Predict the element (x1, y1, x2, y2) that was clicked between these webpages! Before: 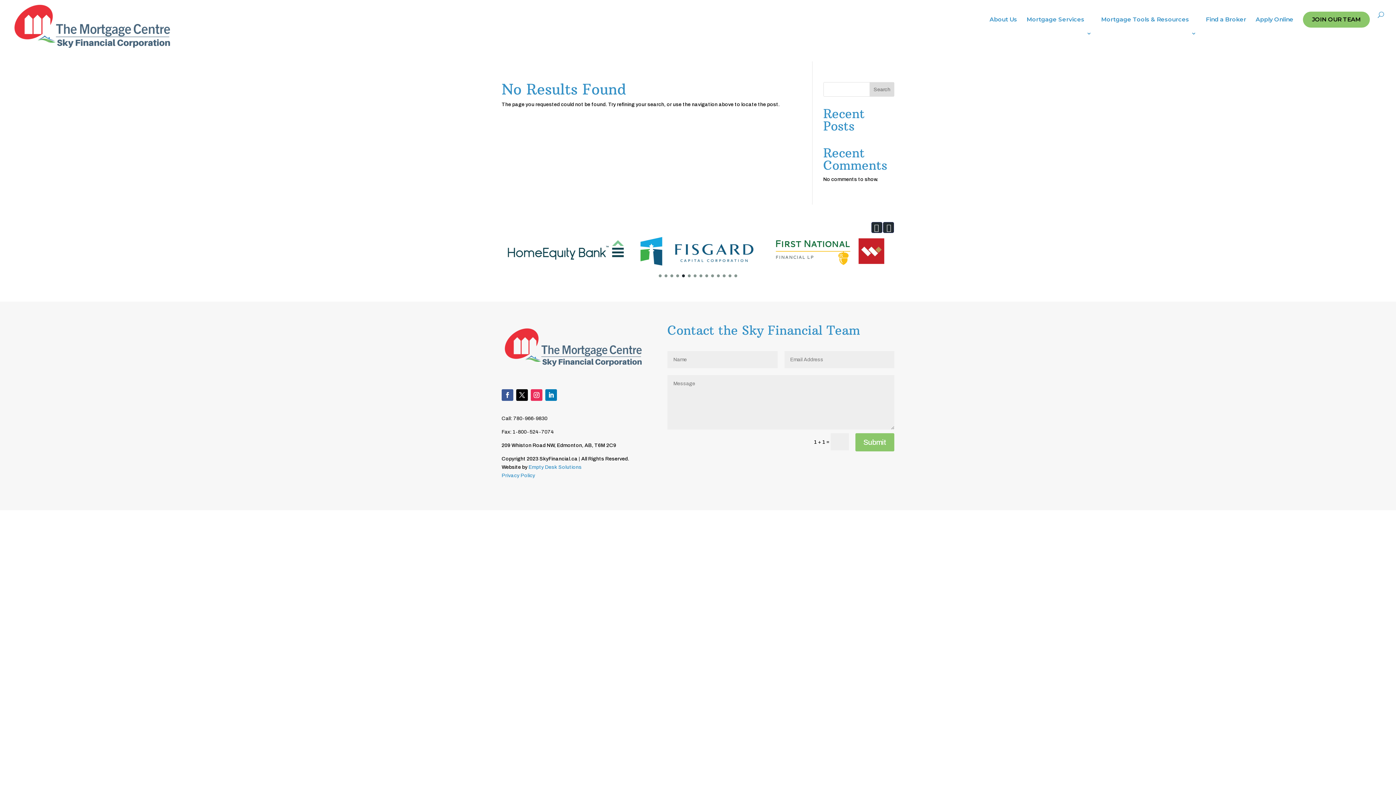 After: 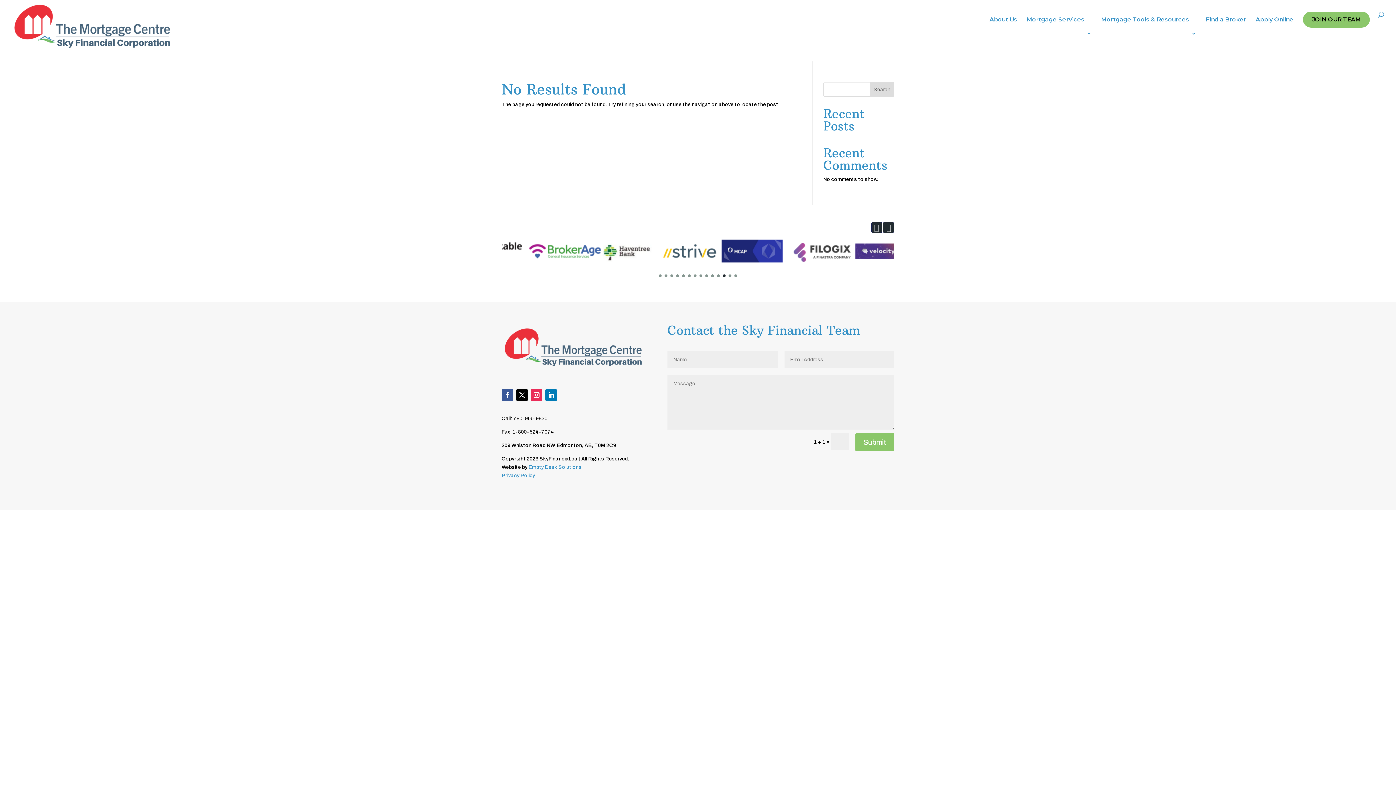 Action: label: Go to slide 3 bbox: (670, 274, 673, 277)